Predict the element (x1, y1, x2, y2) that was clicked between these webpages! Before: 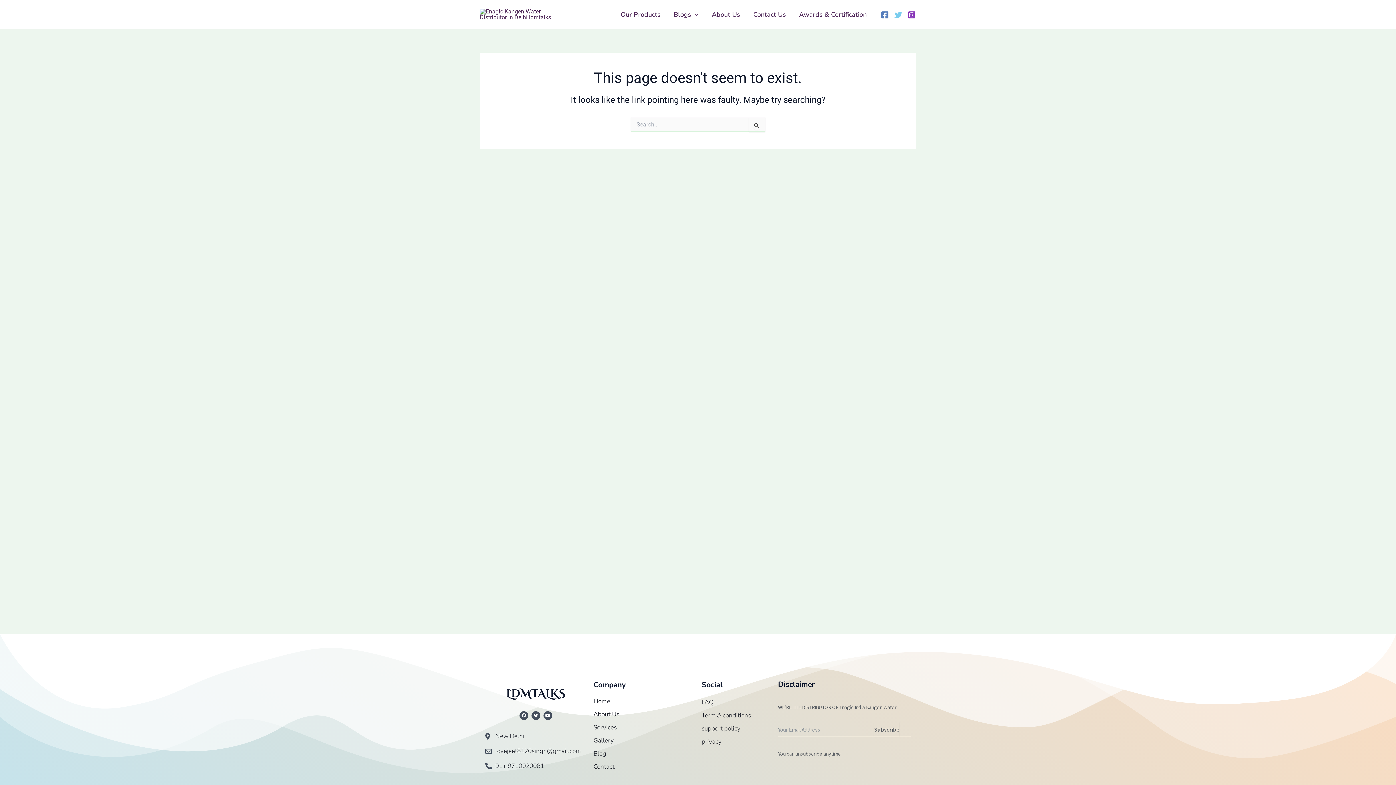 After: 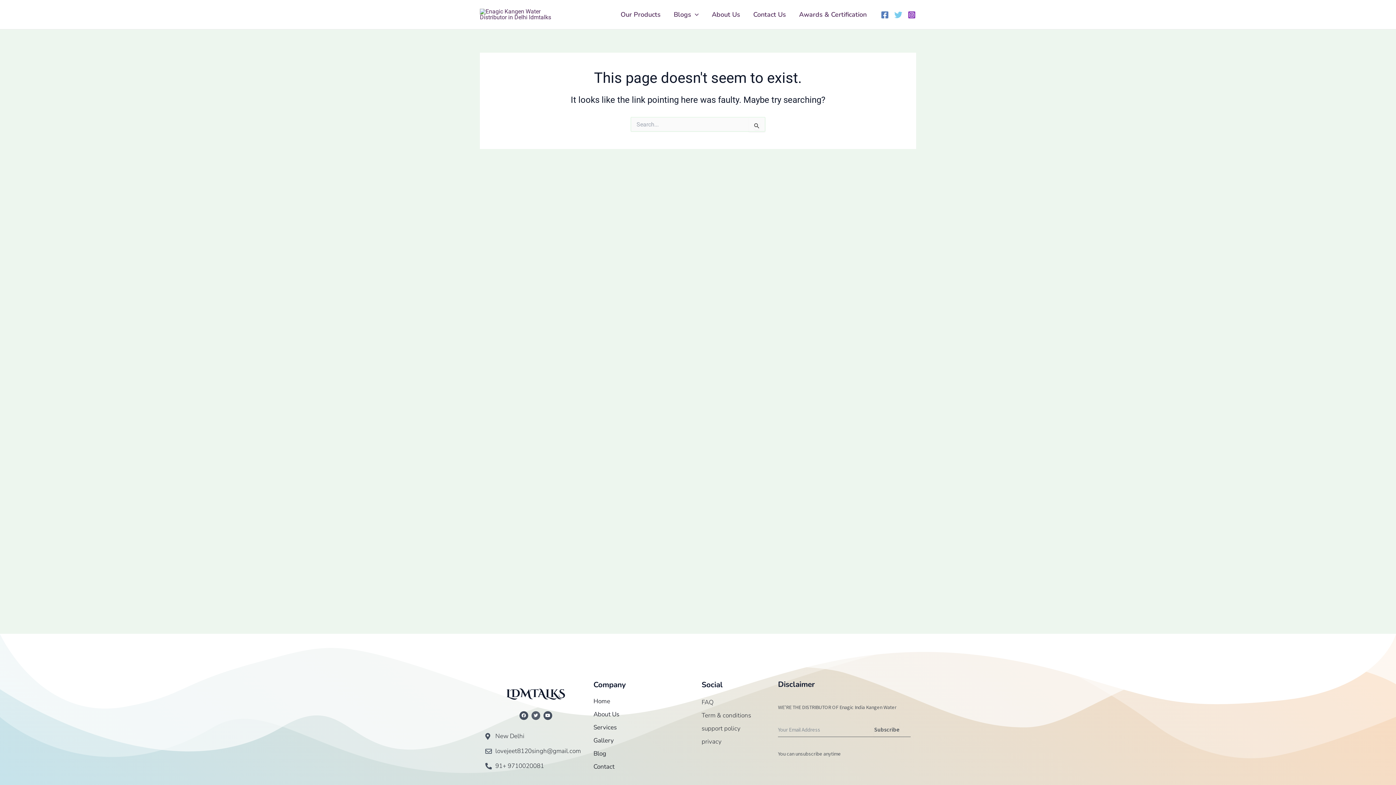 Action: label: Twitter bbox: (531, 711, 540, 720)